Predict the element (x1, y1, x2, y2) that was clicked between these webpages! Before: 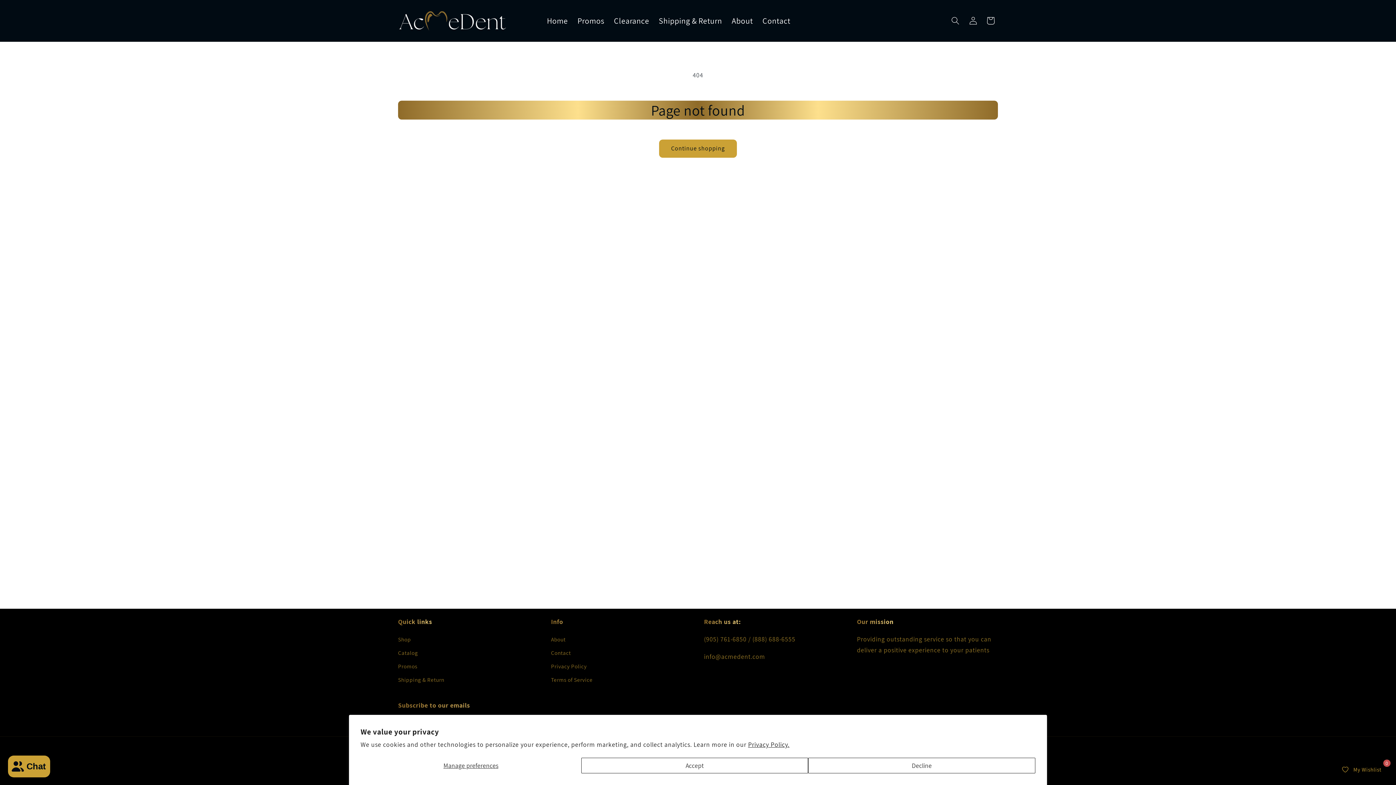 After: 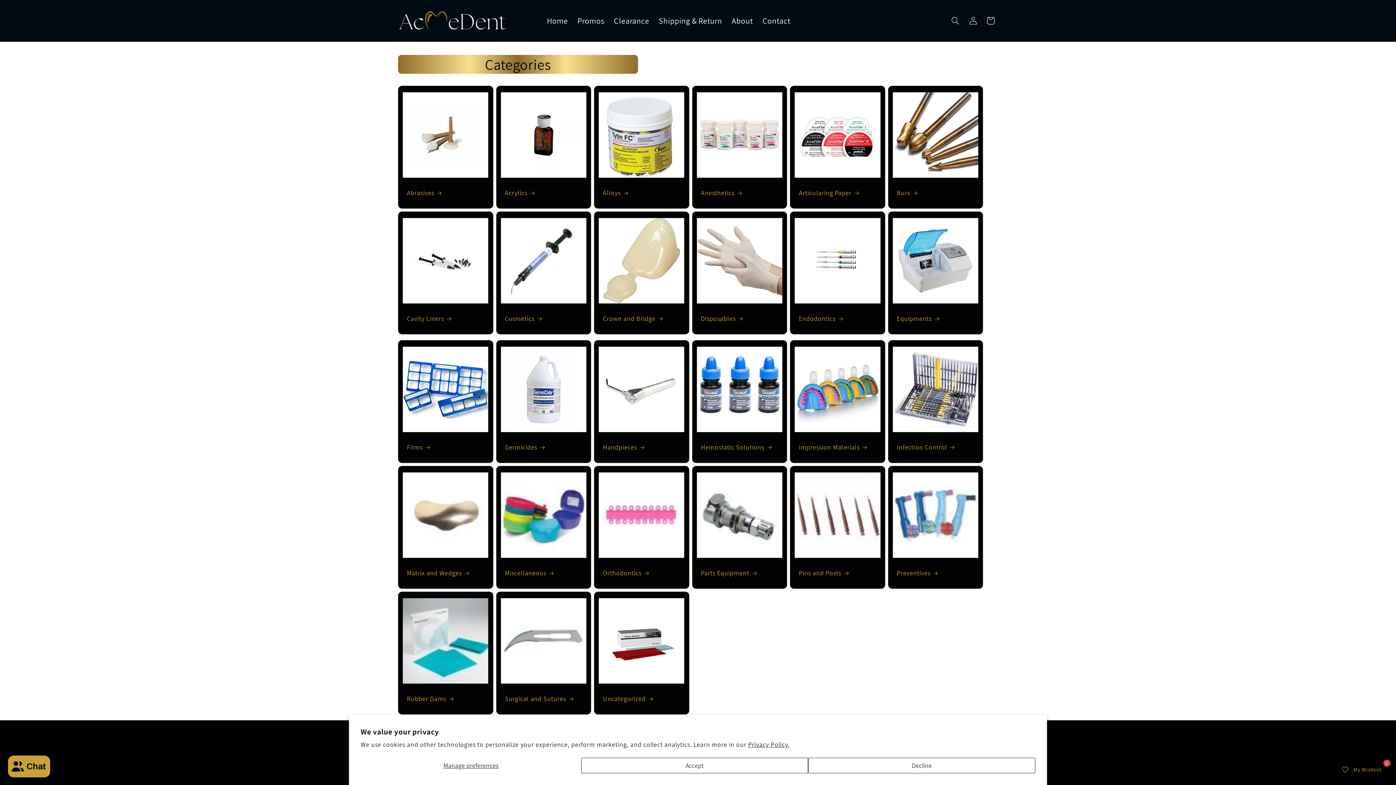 Action: bbox: (398, 634, 411, 646) label: Shop